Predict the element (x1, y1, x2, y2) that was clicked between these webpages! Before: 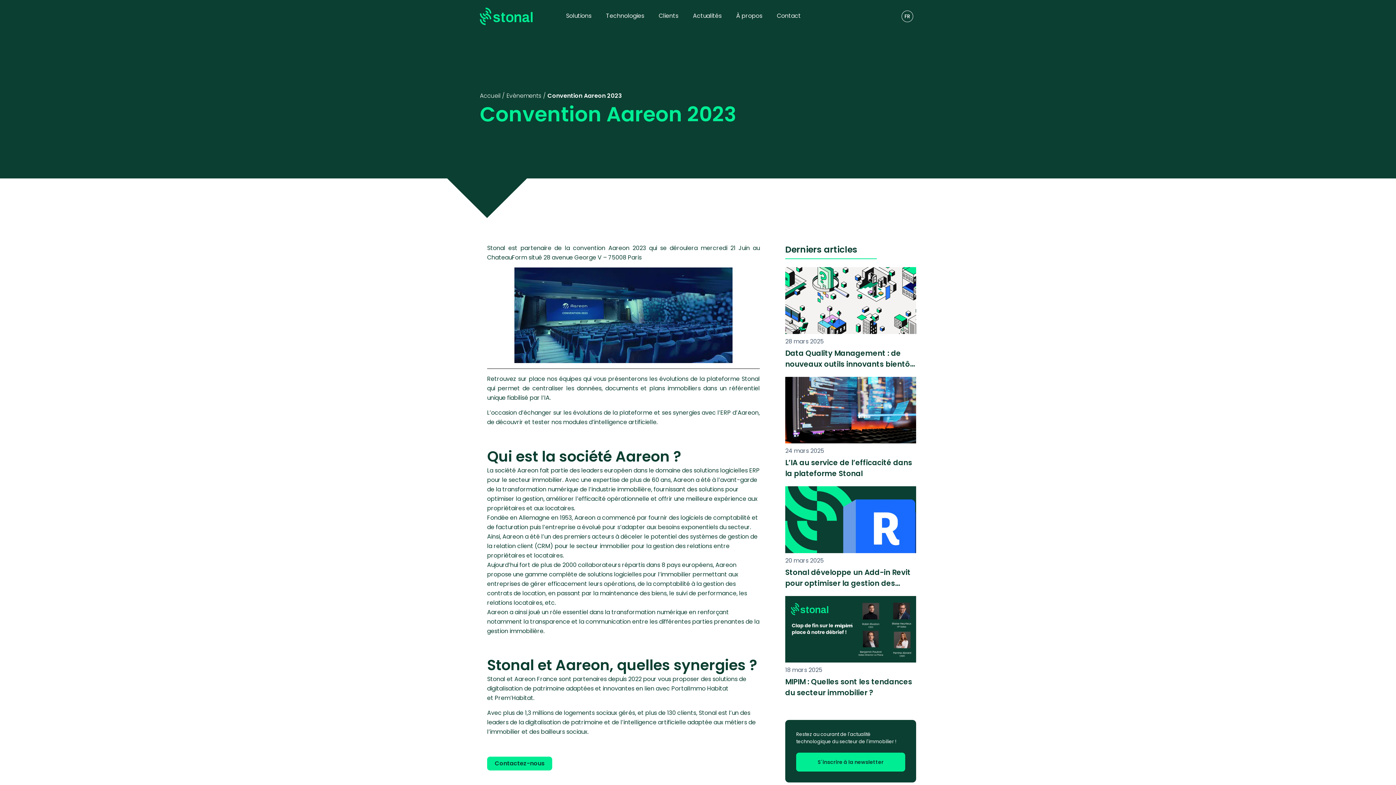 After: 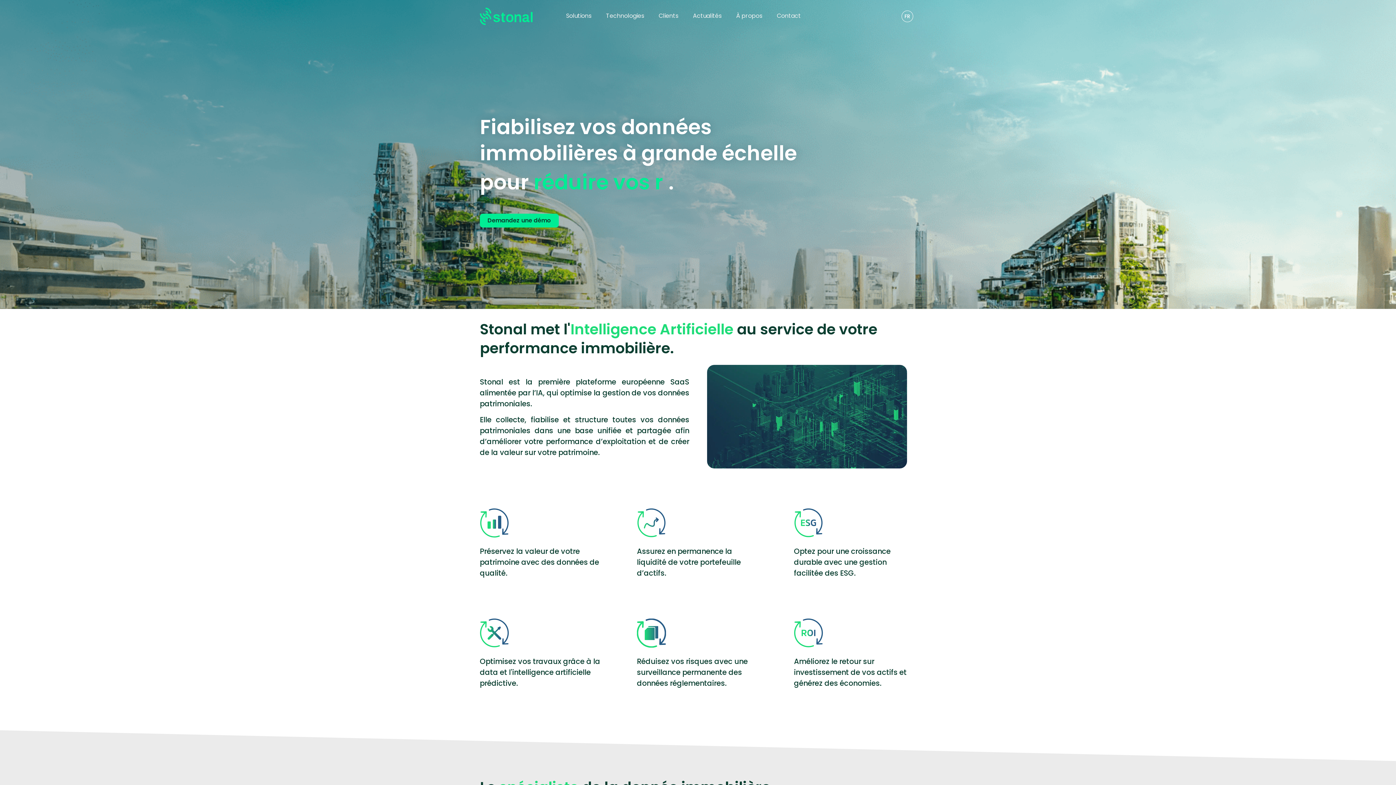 Action: label: Accueil bbox: (480, 91, 500, 100)